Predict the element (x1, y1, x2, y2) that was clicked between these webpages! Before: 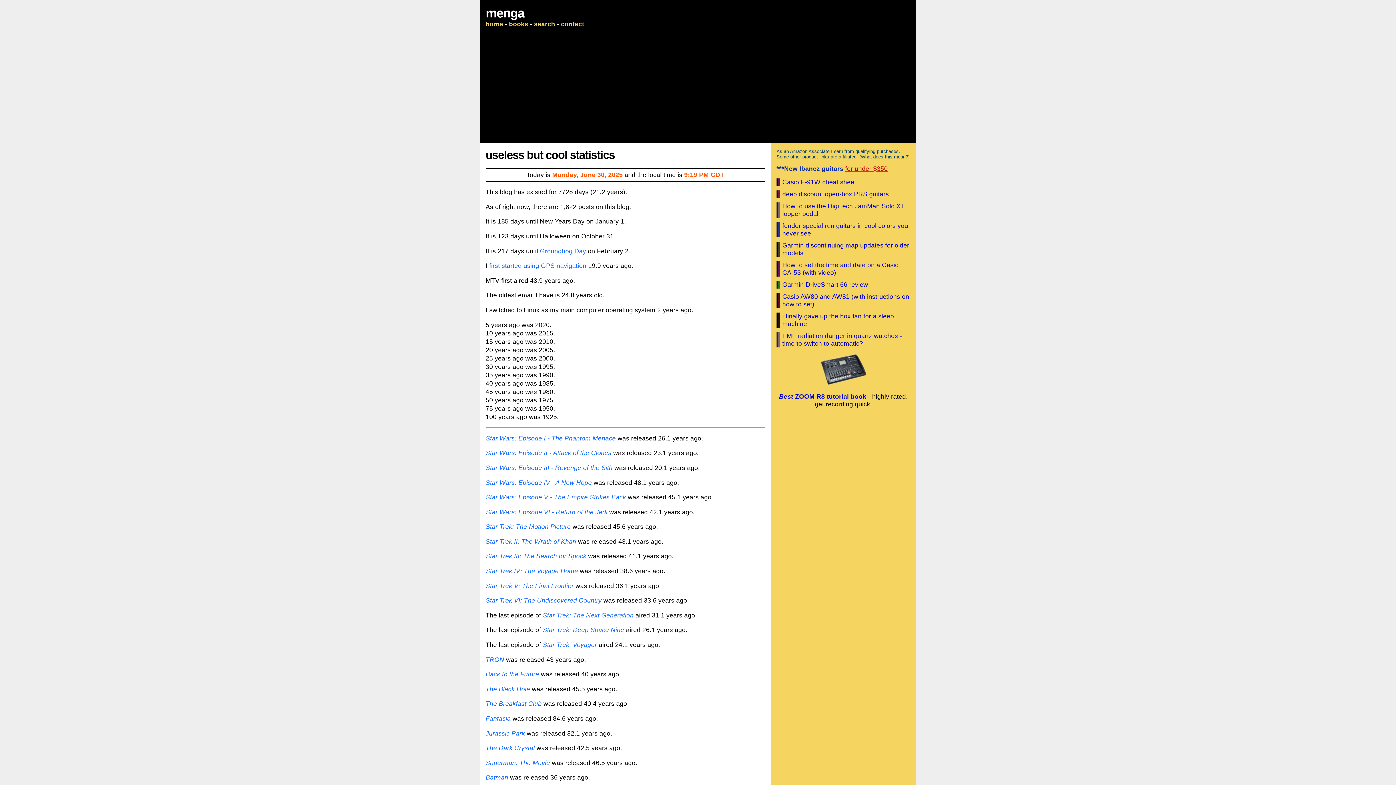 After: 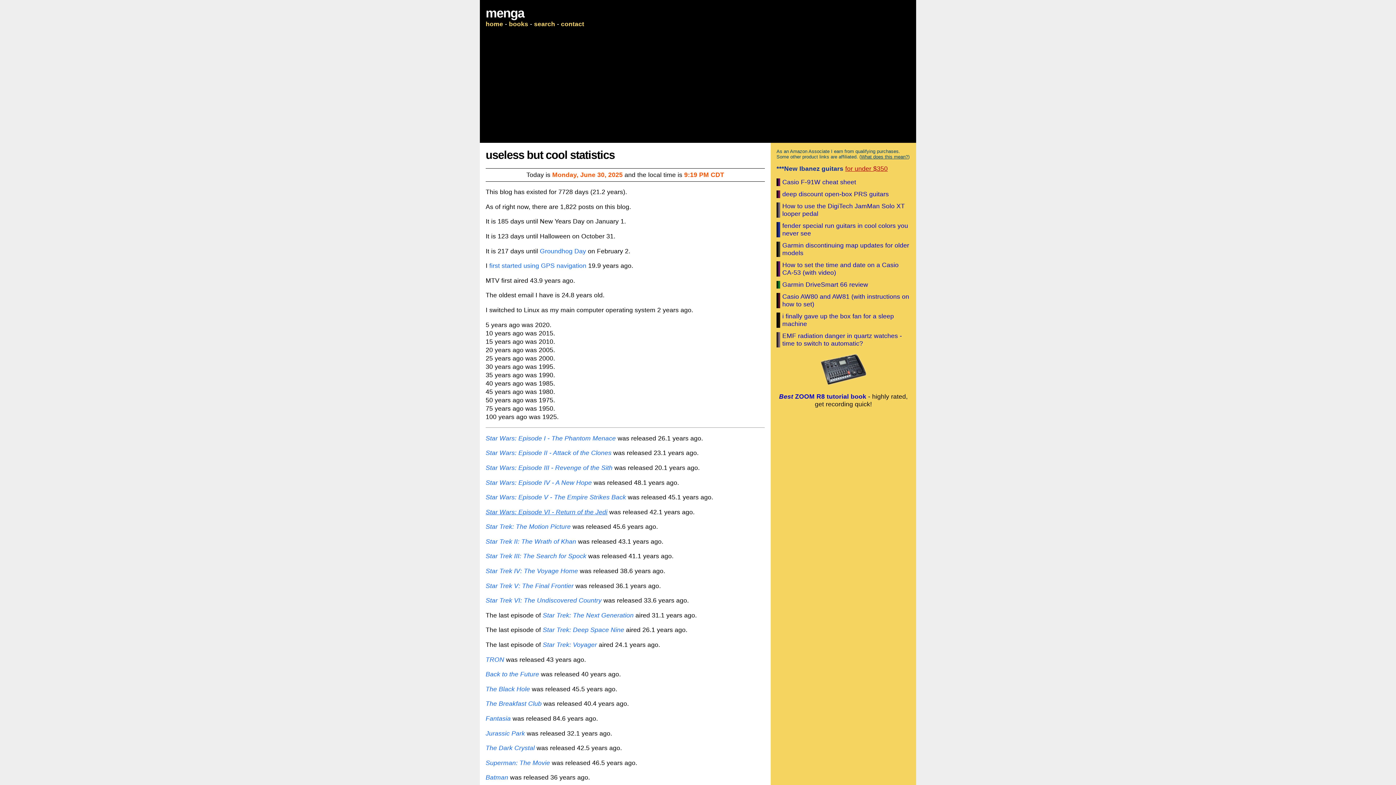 Action: bbox: (485, 508, 607, 515) label: Star Wars: Episode VI - Return of the Jedi